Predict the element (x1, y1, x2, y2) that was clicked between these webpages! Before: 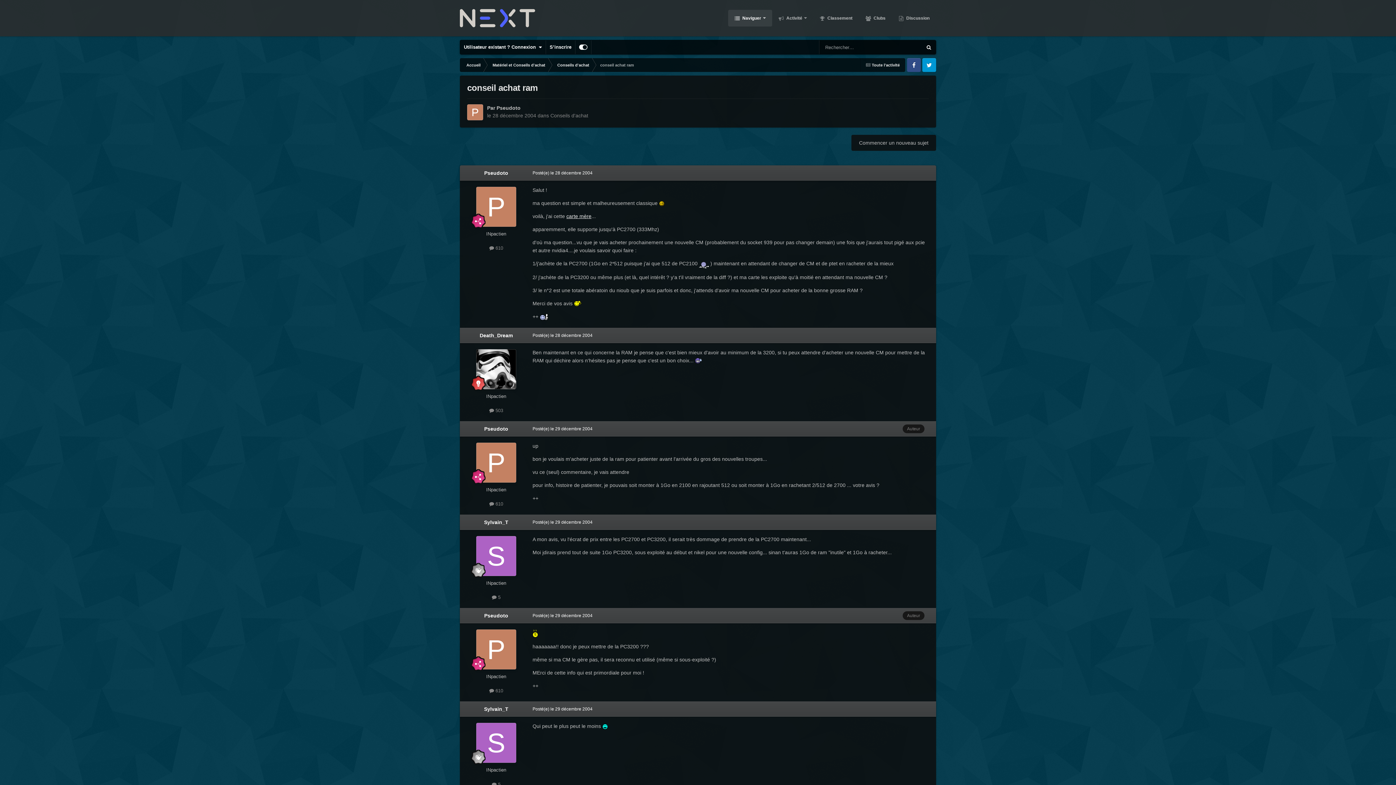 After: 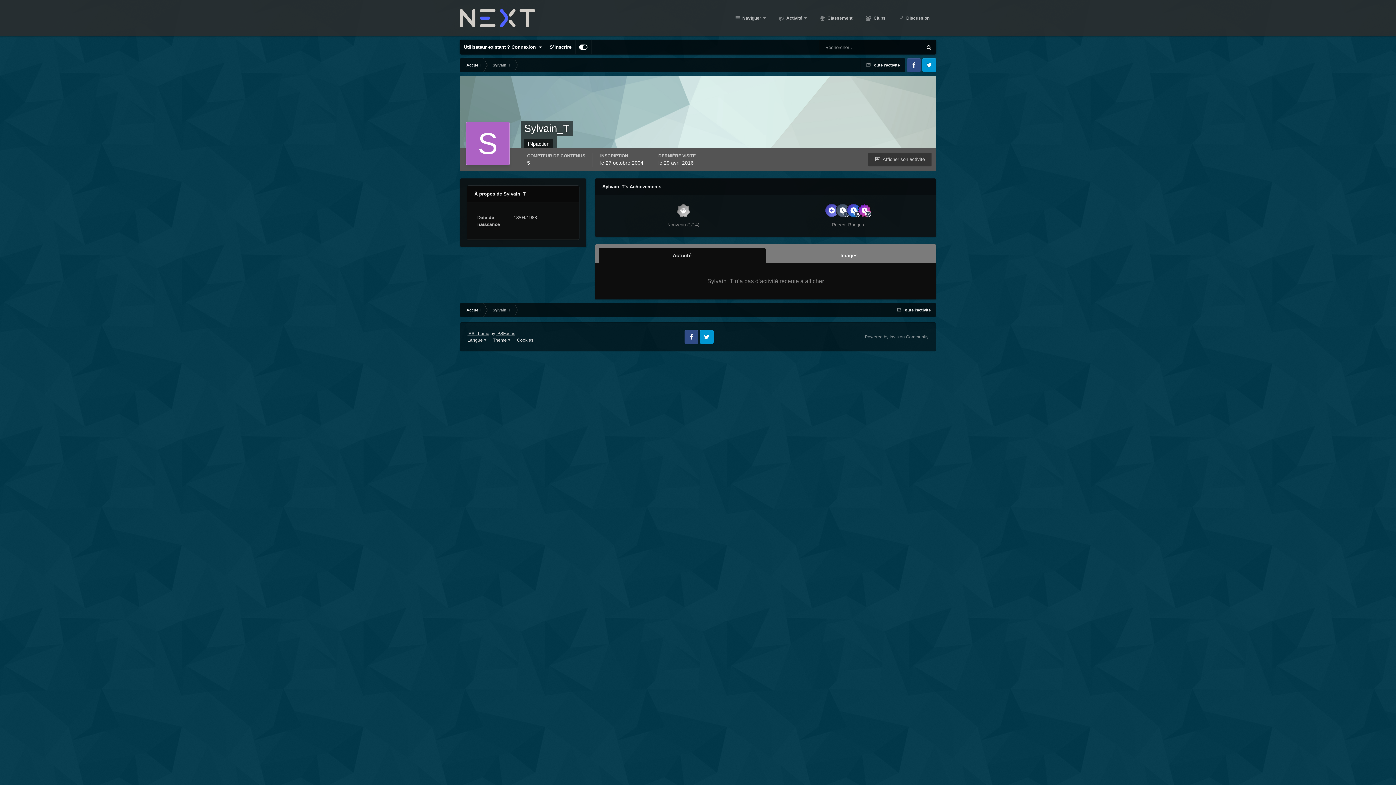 Action: bbox: (476, 723, 516, 763)